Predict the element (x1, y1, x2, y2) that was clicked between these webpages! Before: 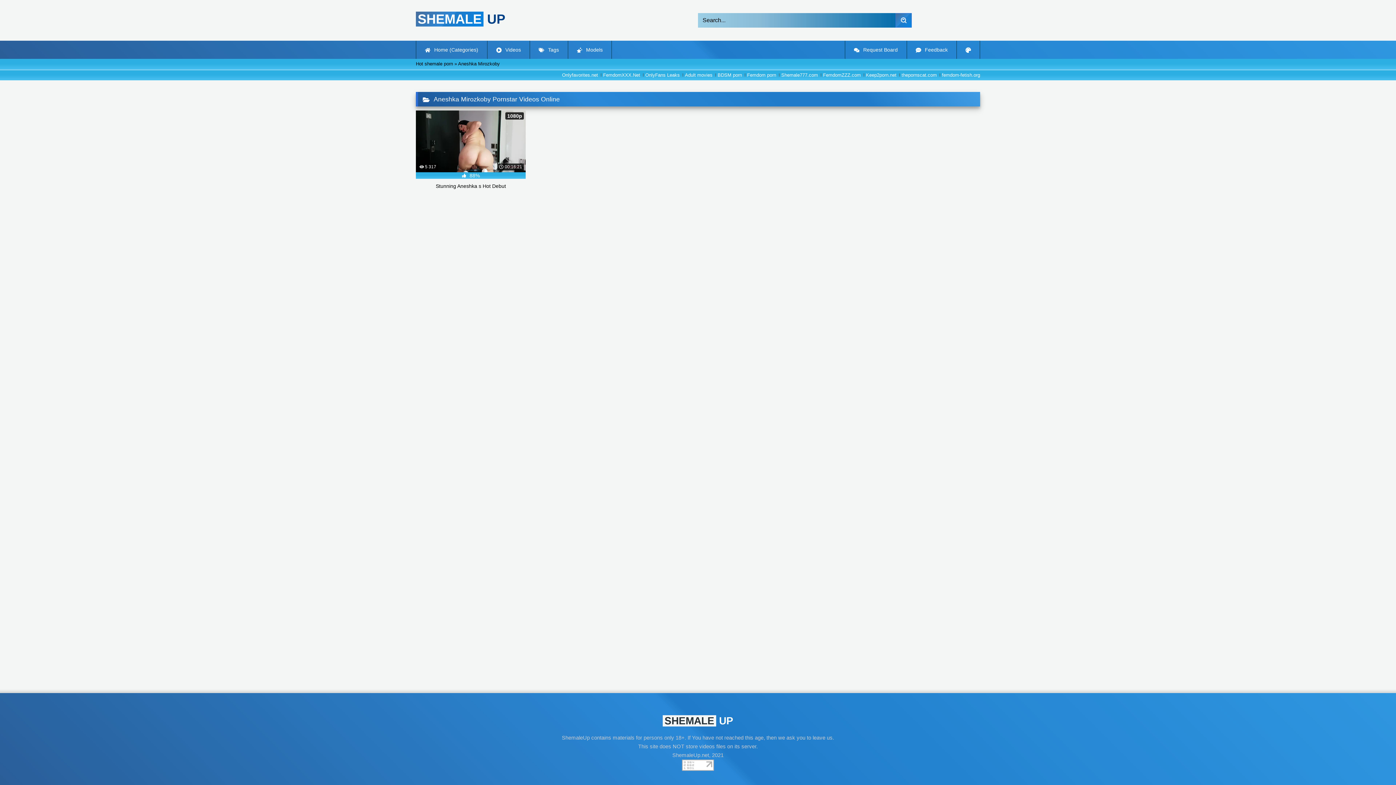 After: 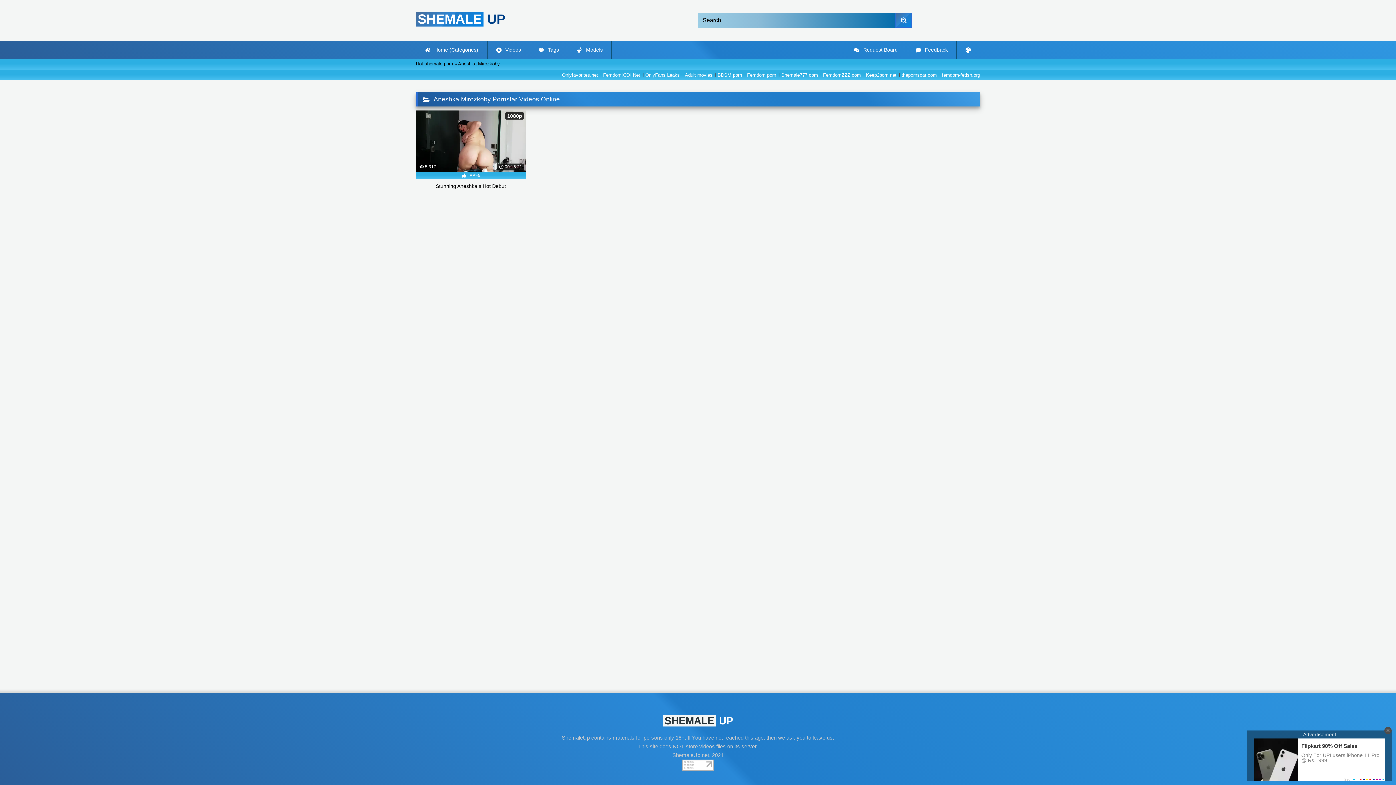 Action: bbox: (416, 11, 505, 26) label: SHEMALE UP